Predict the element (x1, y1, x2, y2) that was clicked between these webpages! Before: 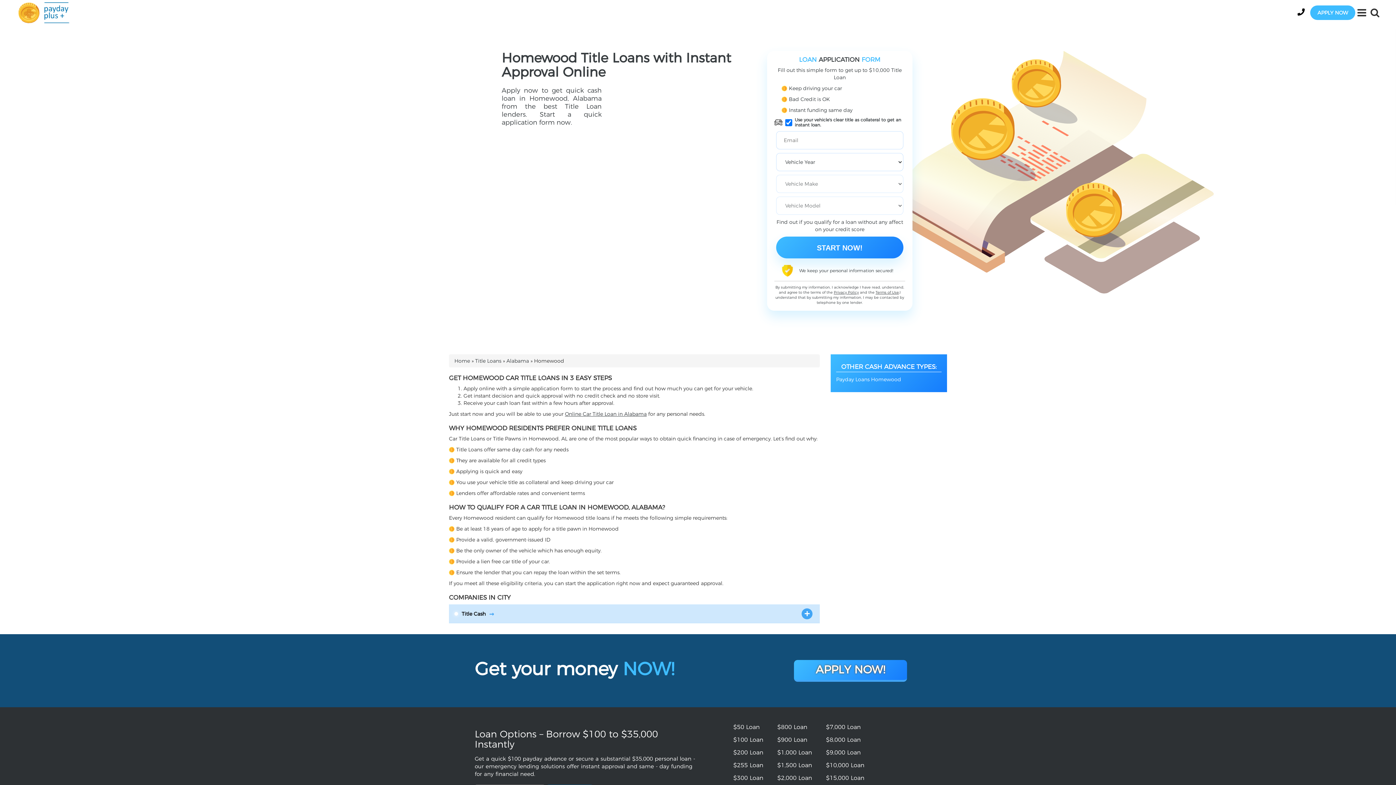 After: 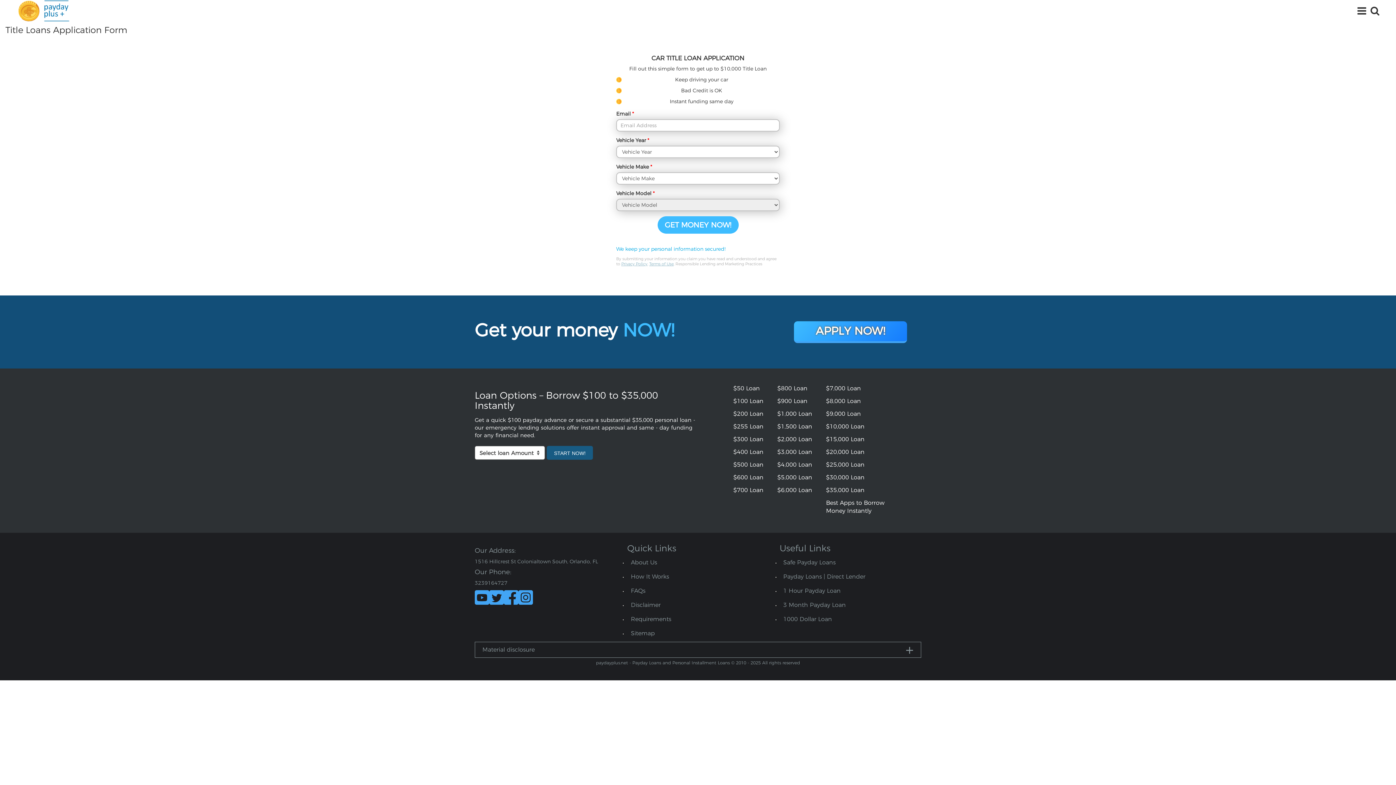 Action: bbox: (794, 660, 907, 682) label: APPLY NOW!